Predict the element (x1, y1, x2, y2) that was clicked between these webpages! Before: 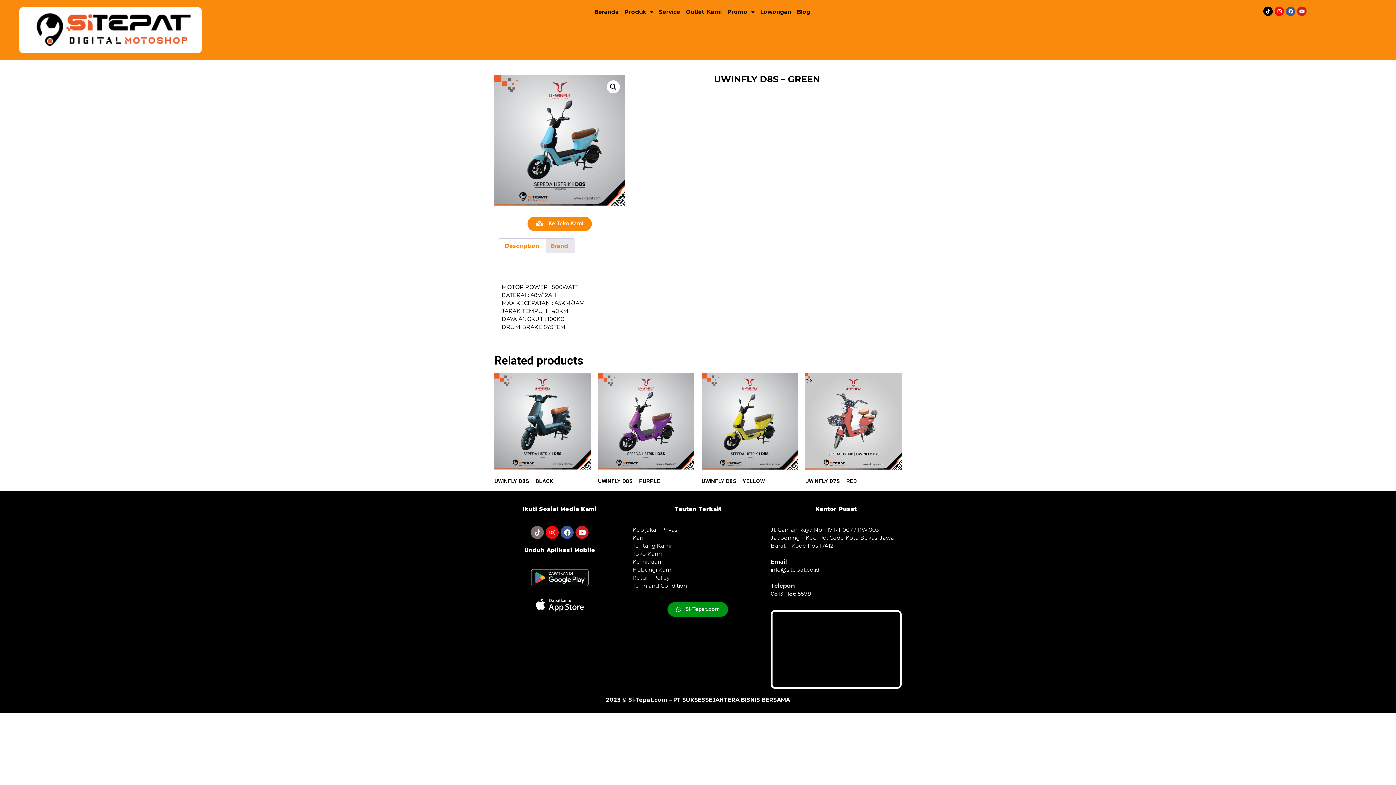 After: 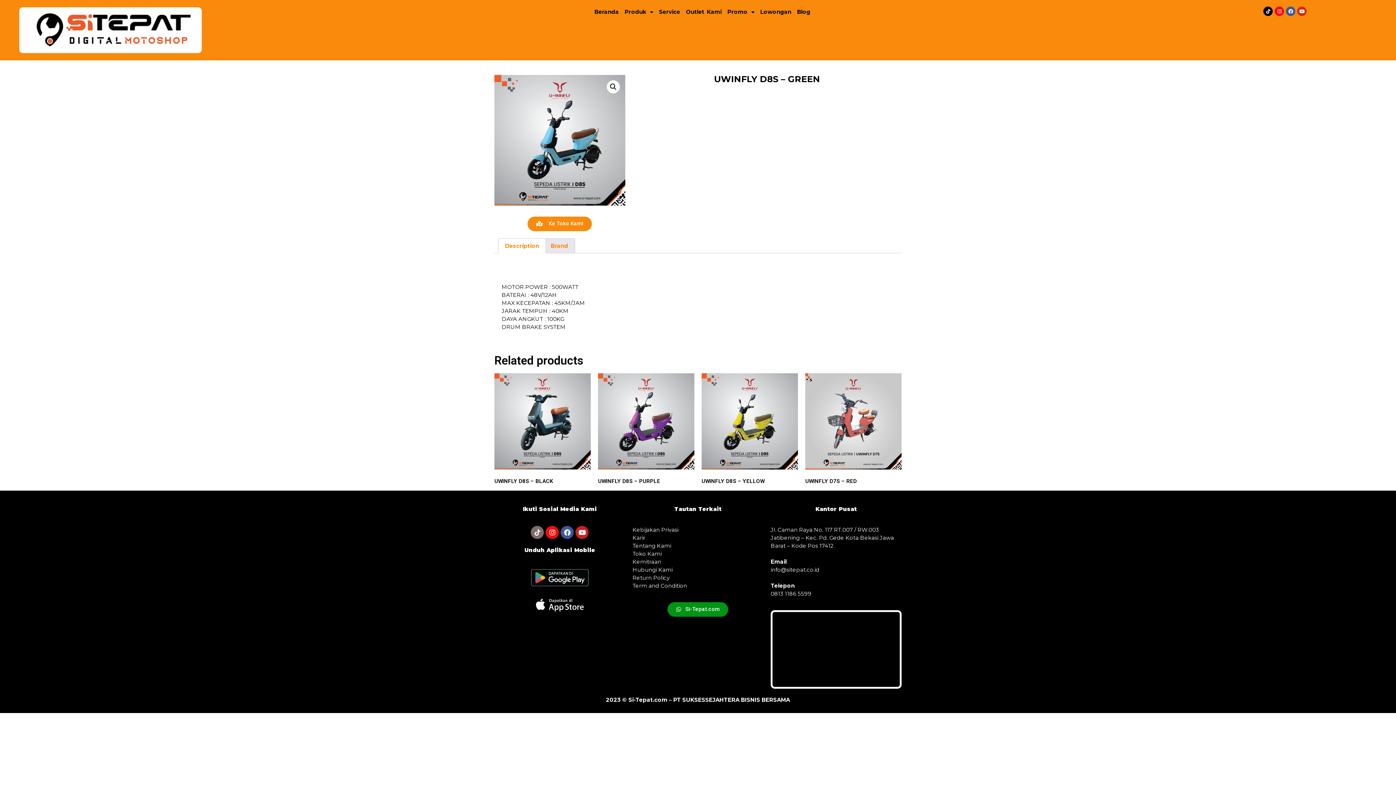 Action: label: Youtube bbox: (1297, 6, 1307, 16)